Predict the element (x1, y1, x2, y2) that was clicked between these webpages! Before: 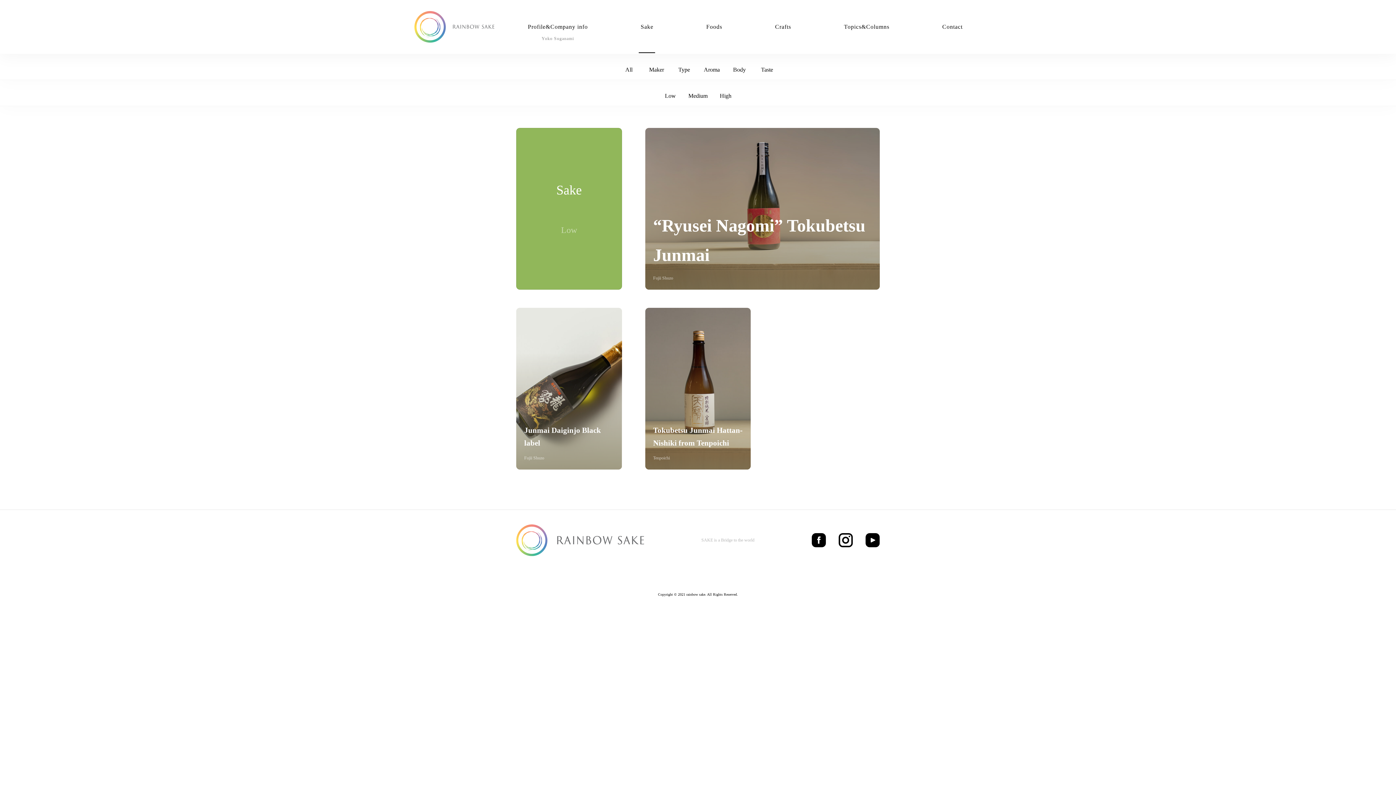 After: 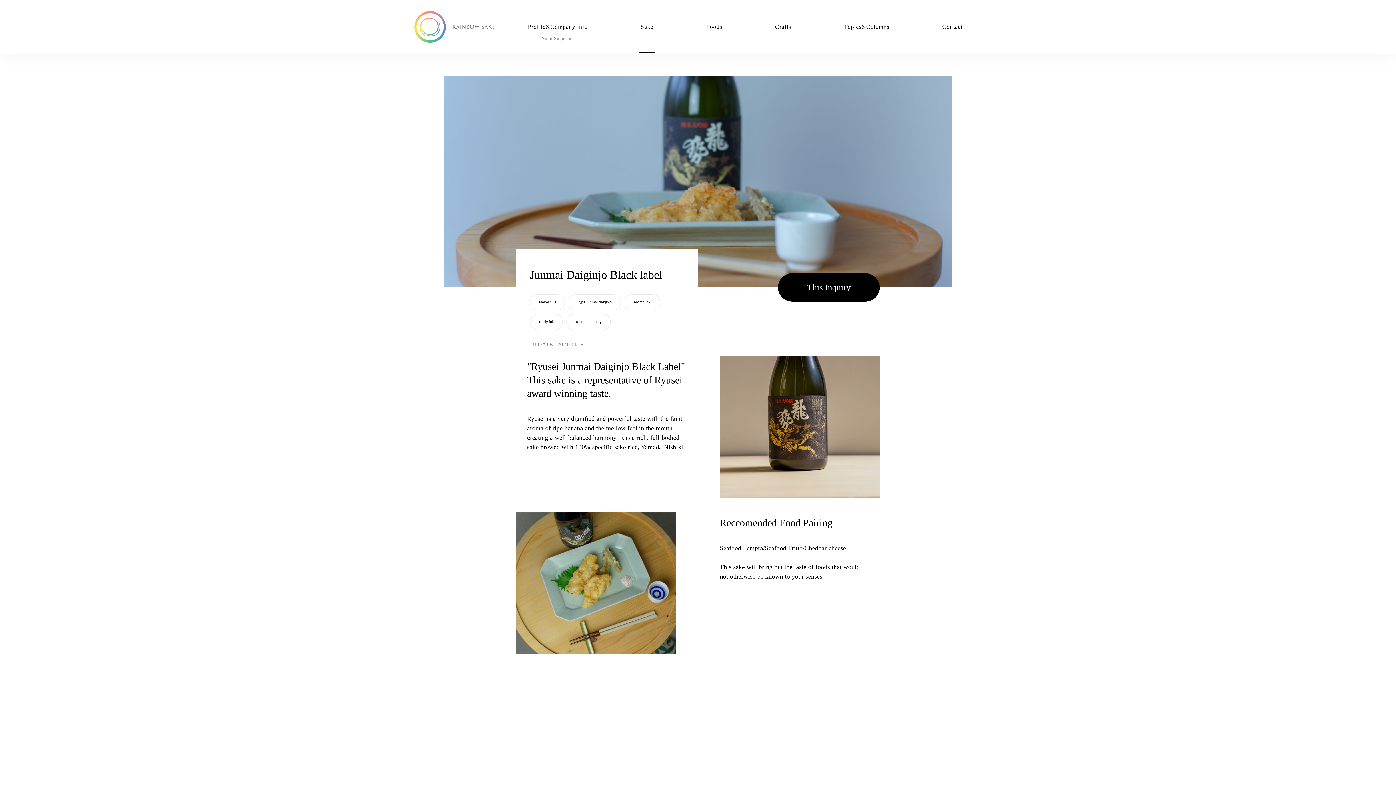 Action: label: Junmai Daiginjo Black label
Fujii Shuzo bbox: (516, 308, 622, 469)